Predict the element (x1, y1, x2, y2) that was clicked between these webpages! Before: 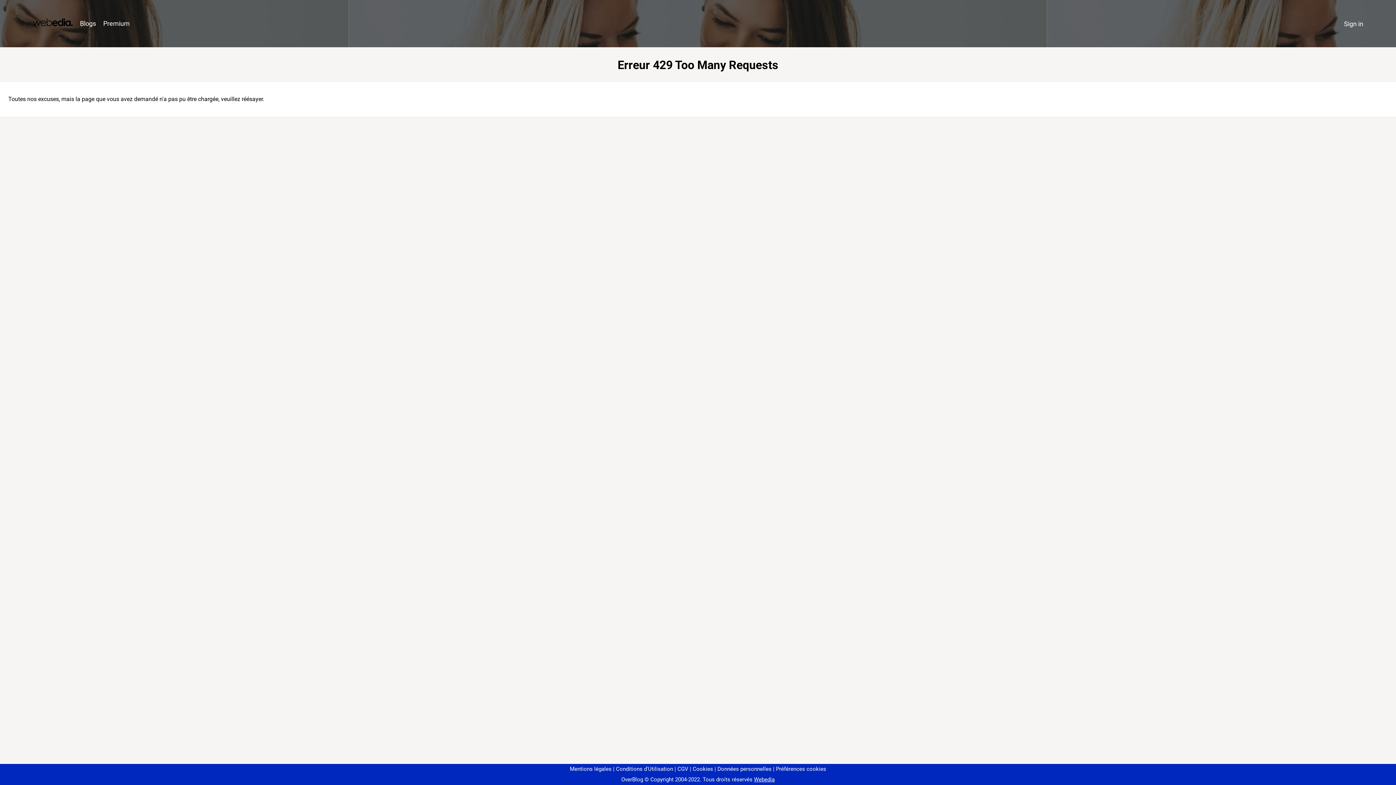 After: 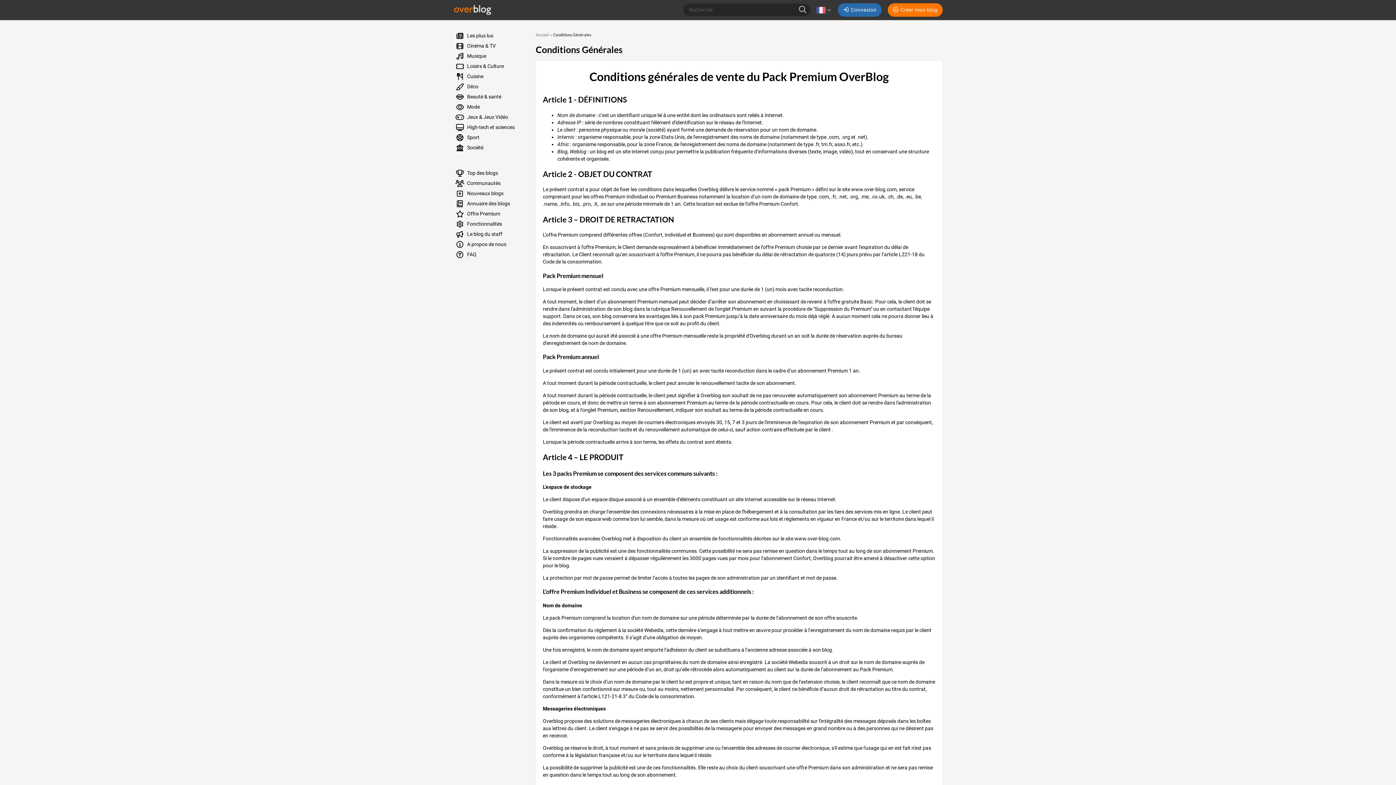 Action: label: CGV bbox: (674, 766, 688, 772)